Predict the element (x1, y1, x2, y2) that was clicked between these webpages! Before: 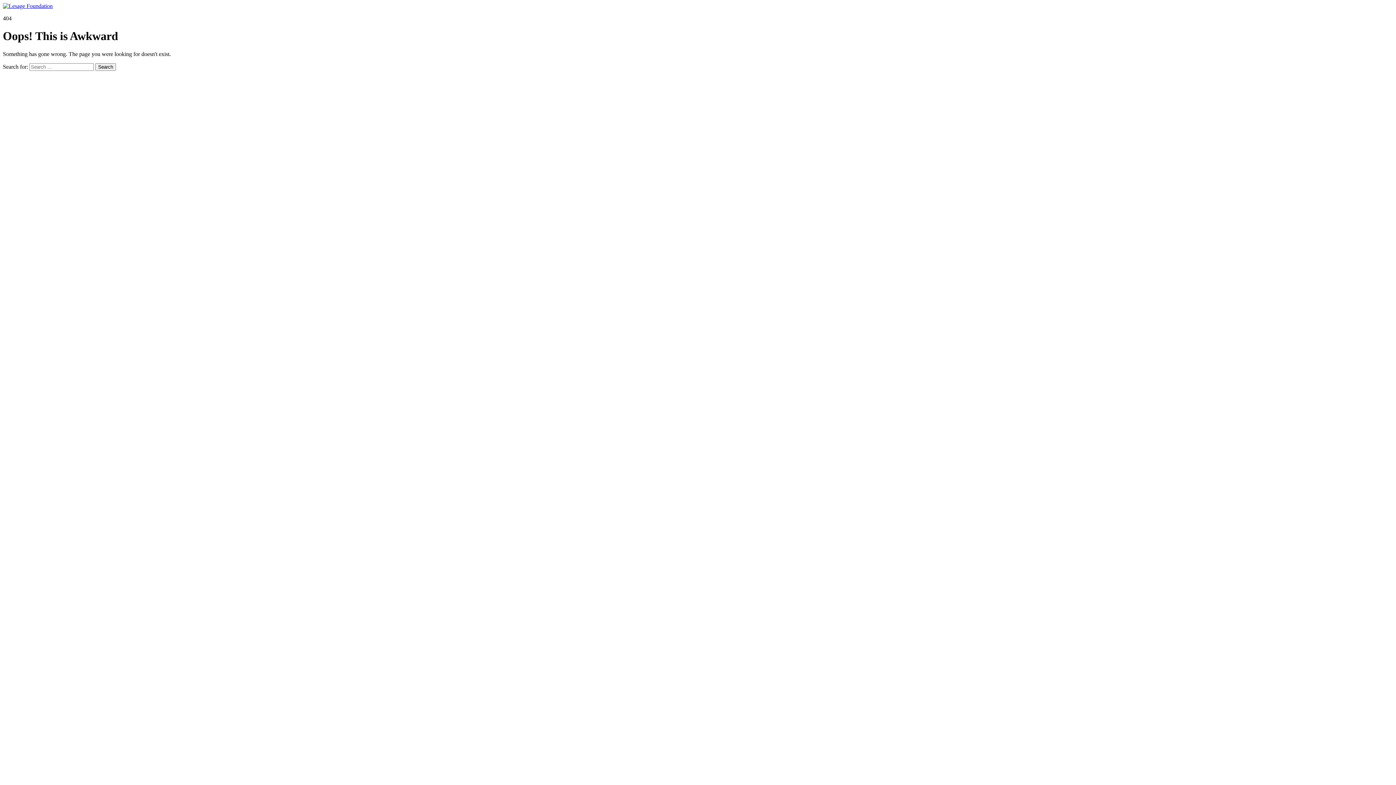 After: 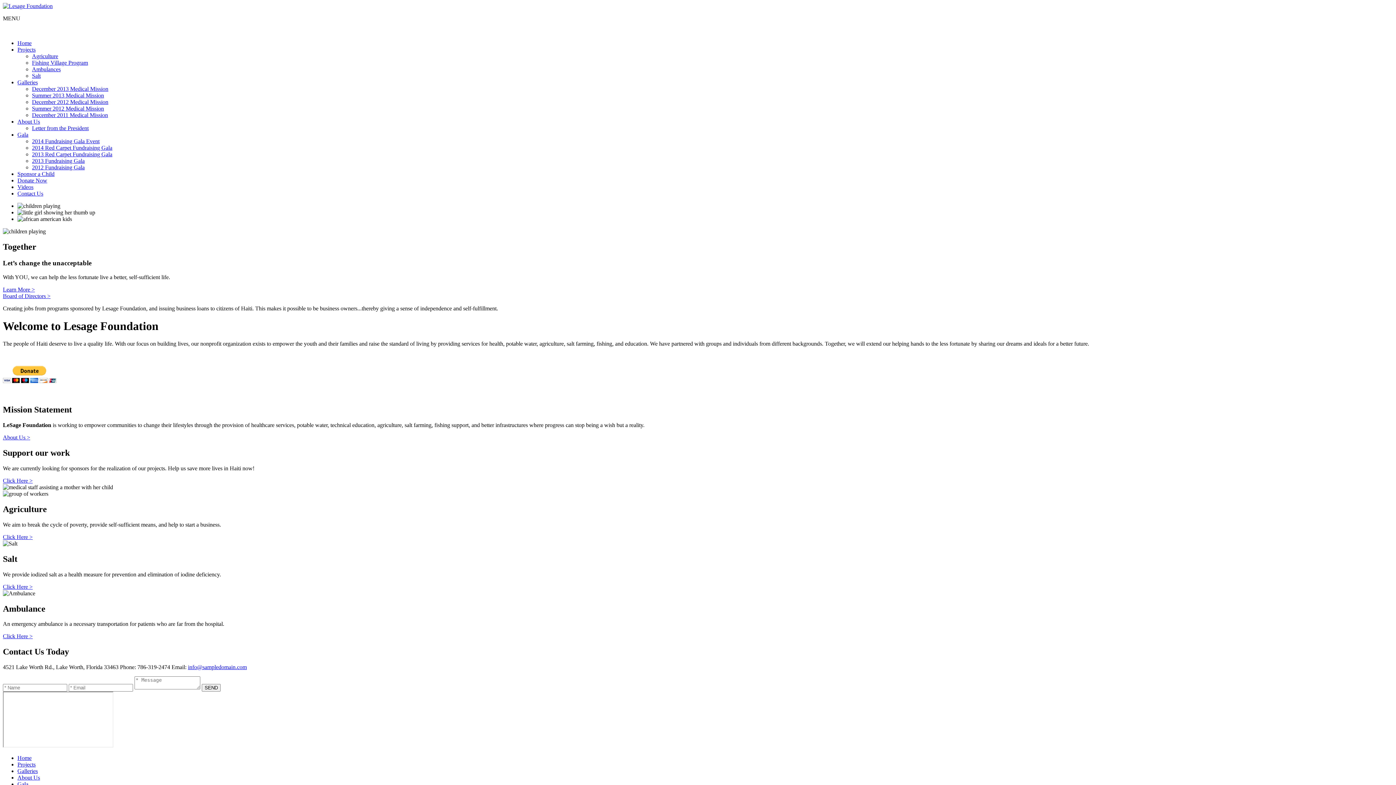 Action: bbox: (2, 2, 52, 9)